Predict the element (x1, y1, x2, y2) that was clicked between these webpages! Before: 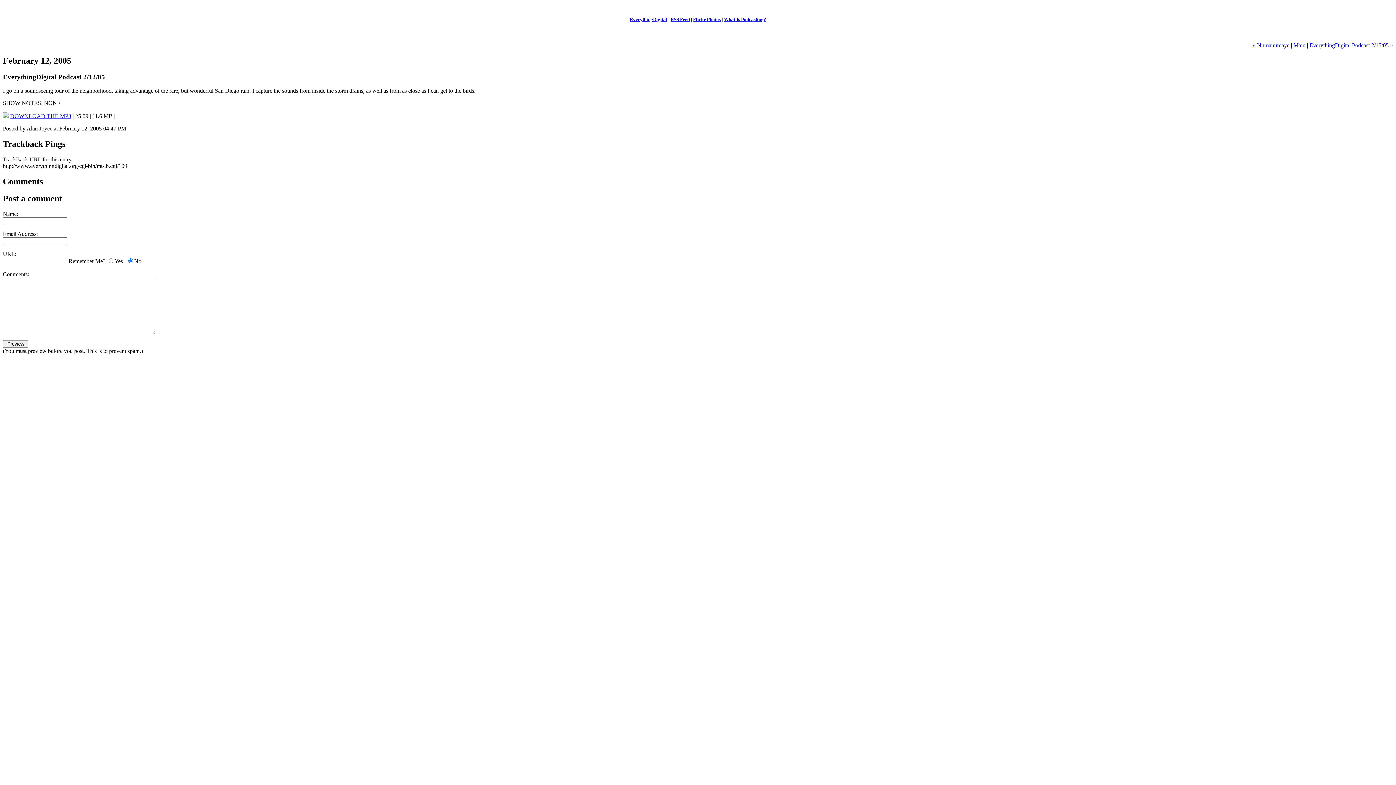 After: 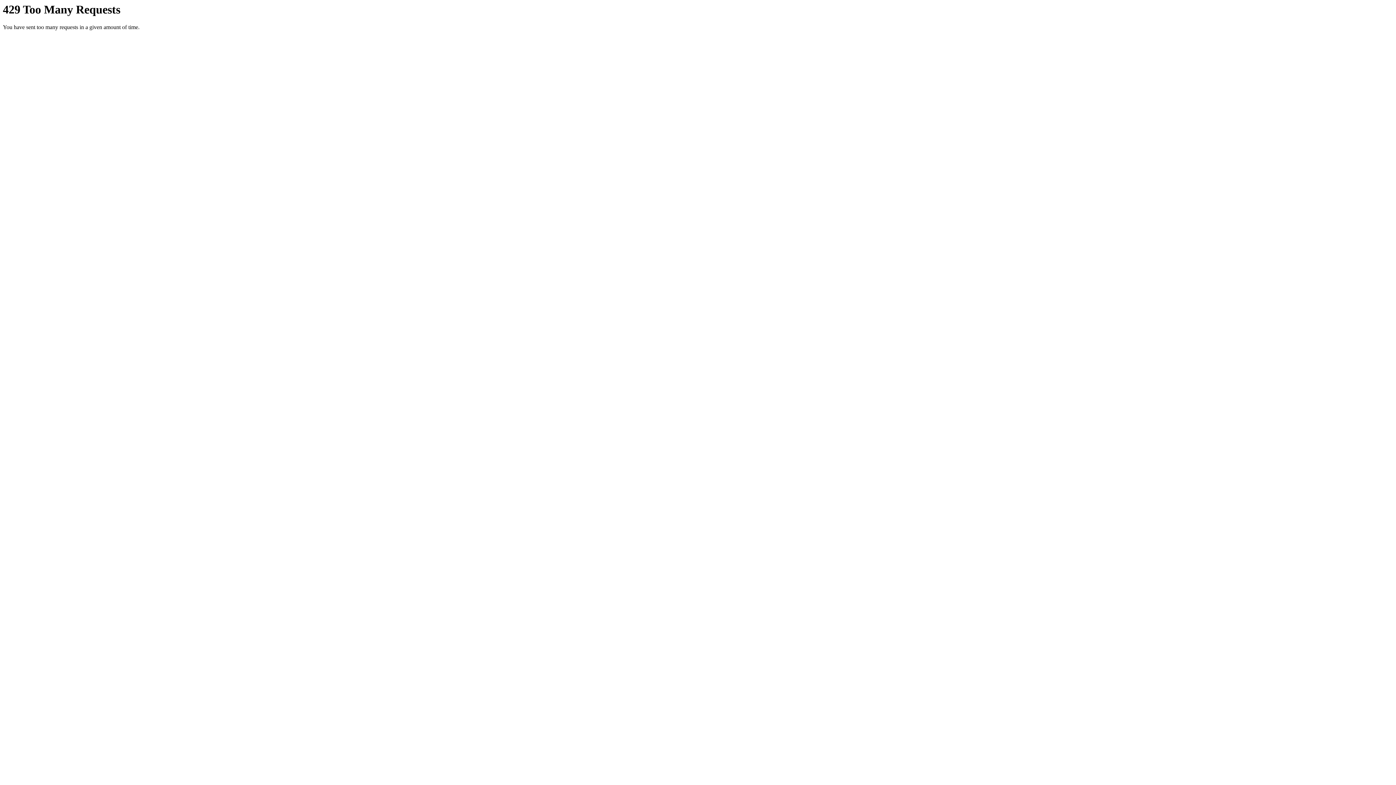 Action: bbox: (693, 16, 720, 22) label: Flickr Photos